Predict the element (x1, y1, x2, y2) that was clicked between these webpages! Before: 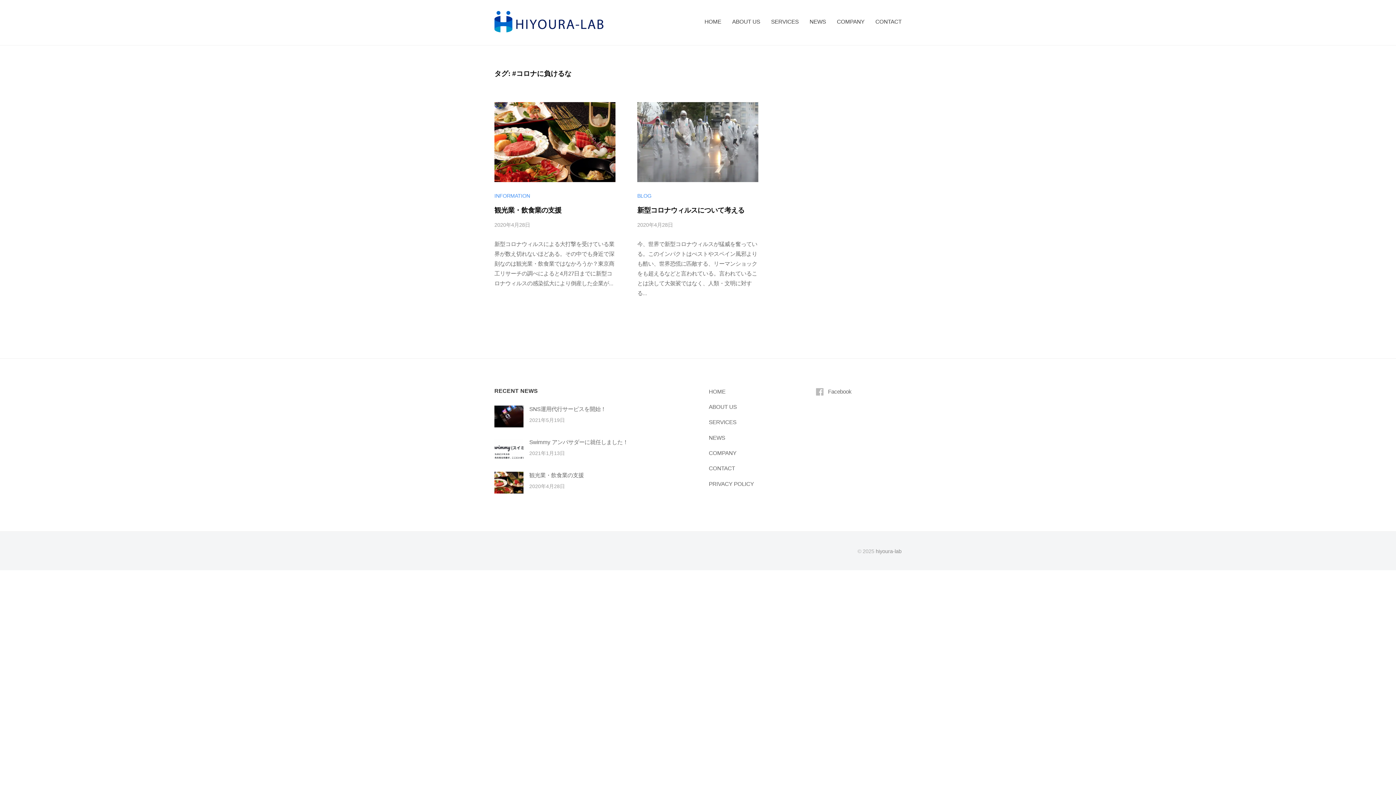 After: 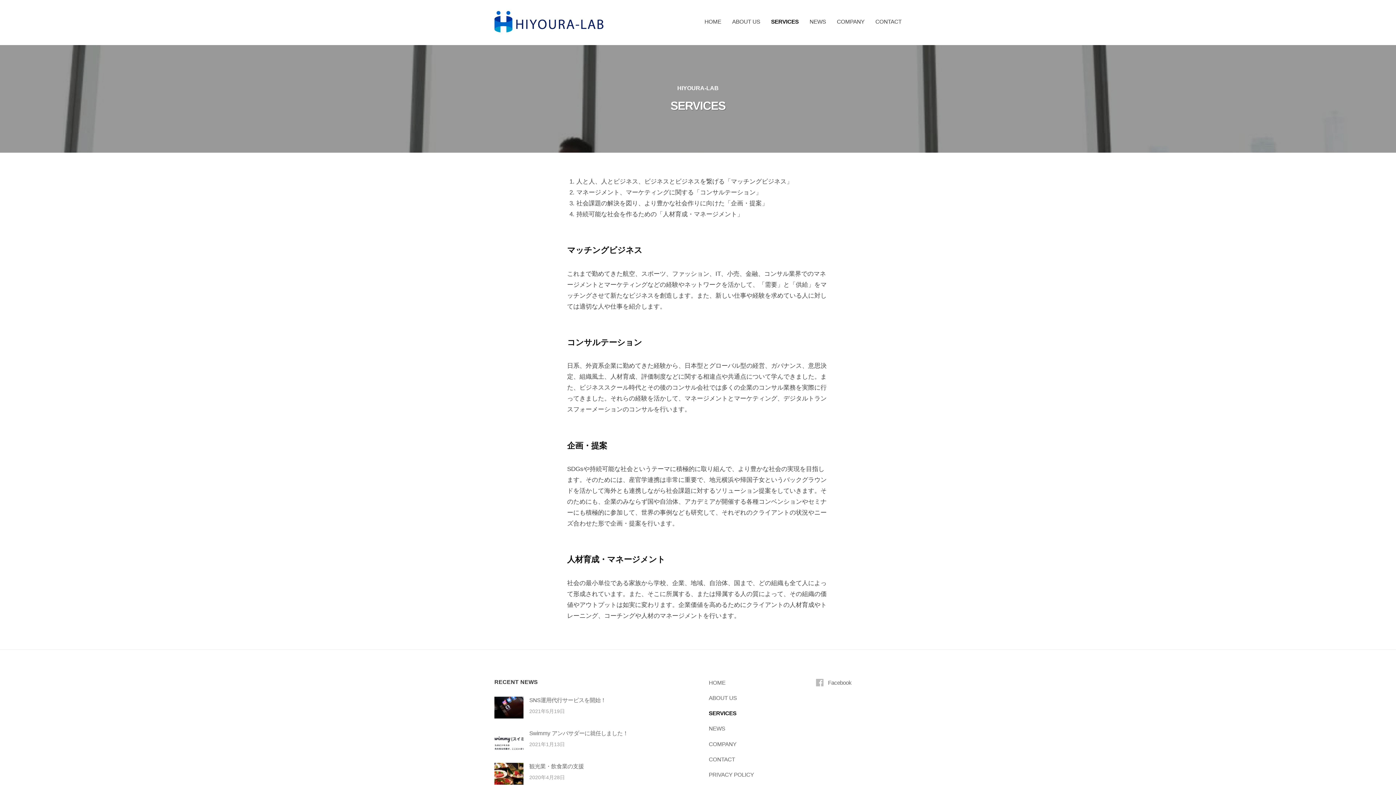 Action: bbox: (709, 419, 736, 425) label: SERVICES